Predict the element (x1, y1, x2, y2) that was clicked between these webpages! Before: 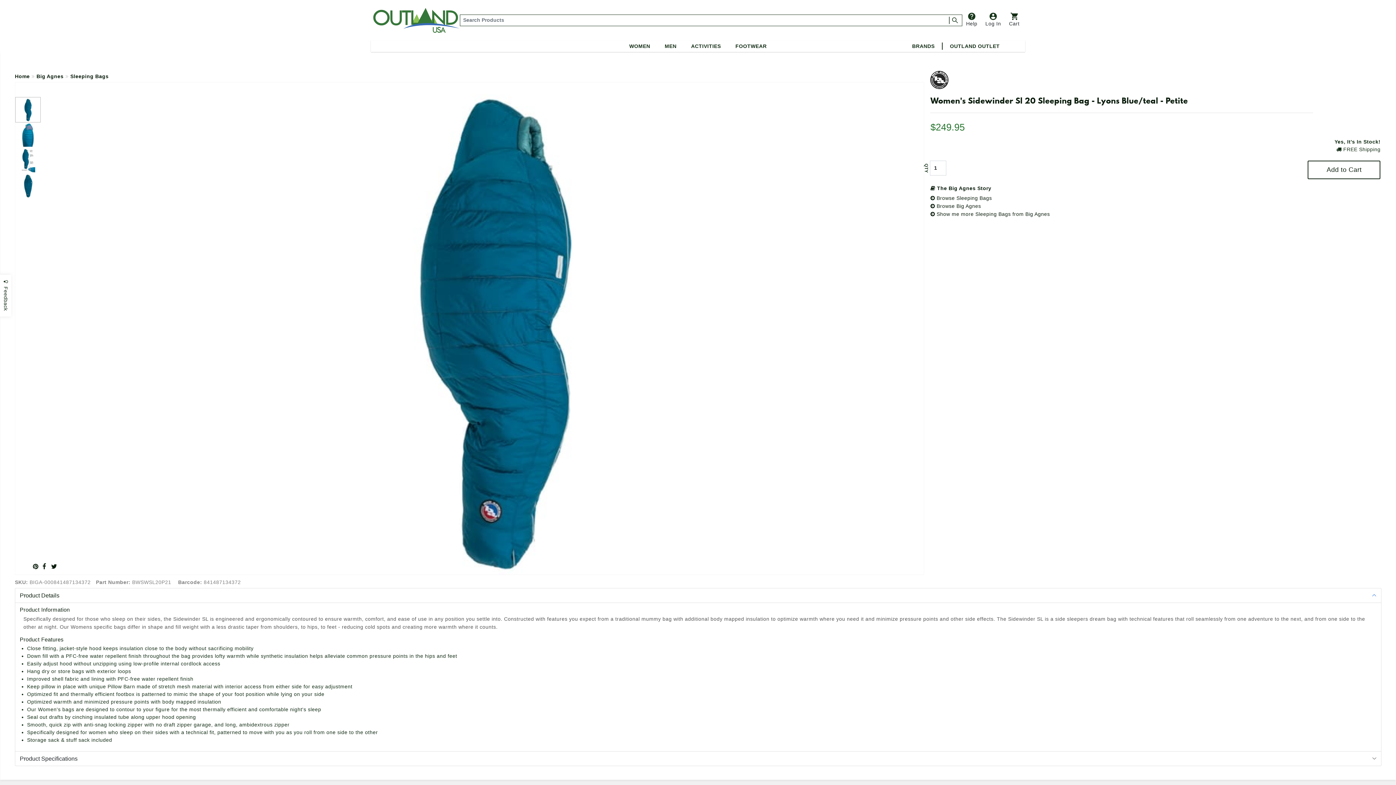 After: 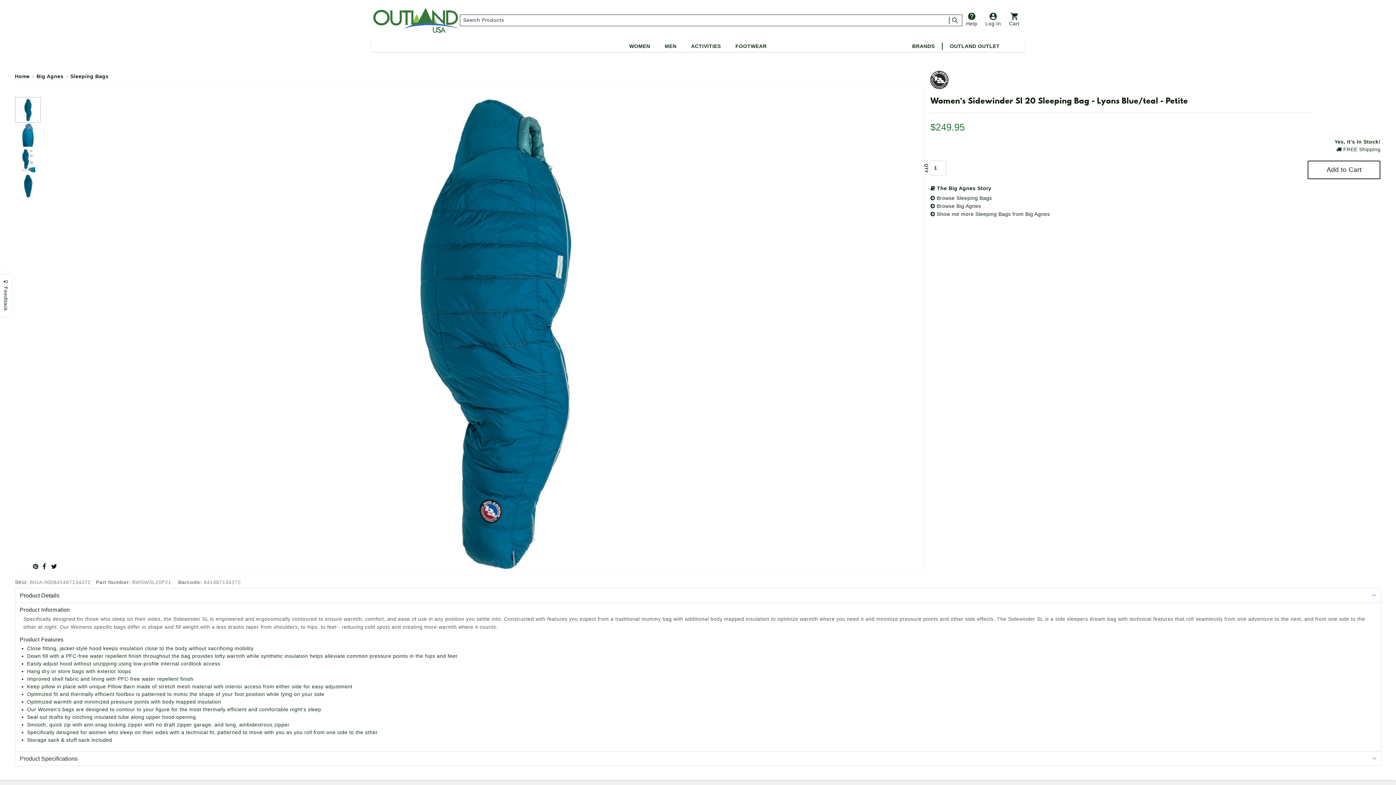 Action: bbox: (15, 97, 40, 122)